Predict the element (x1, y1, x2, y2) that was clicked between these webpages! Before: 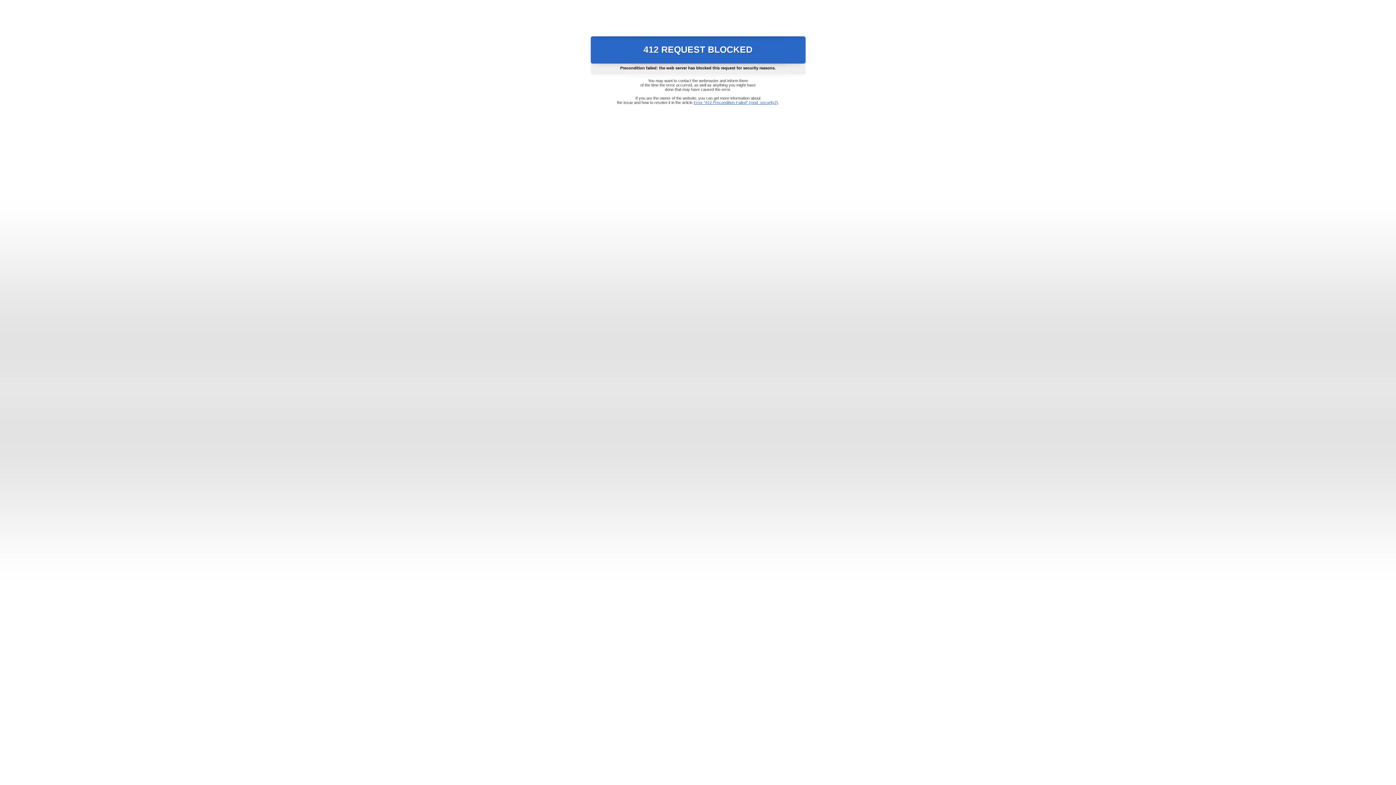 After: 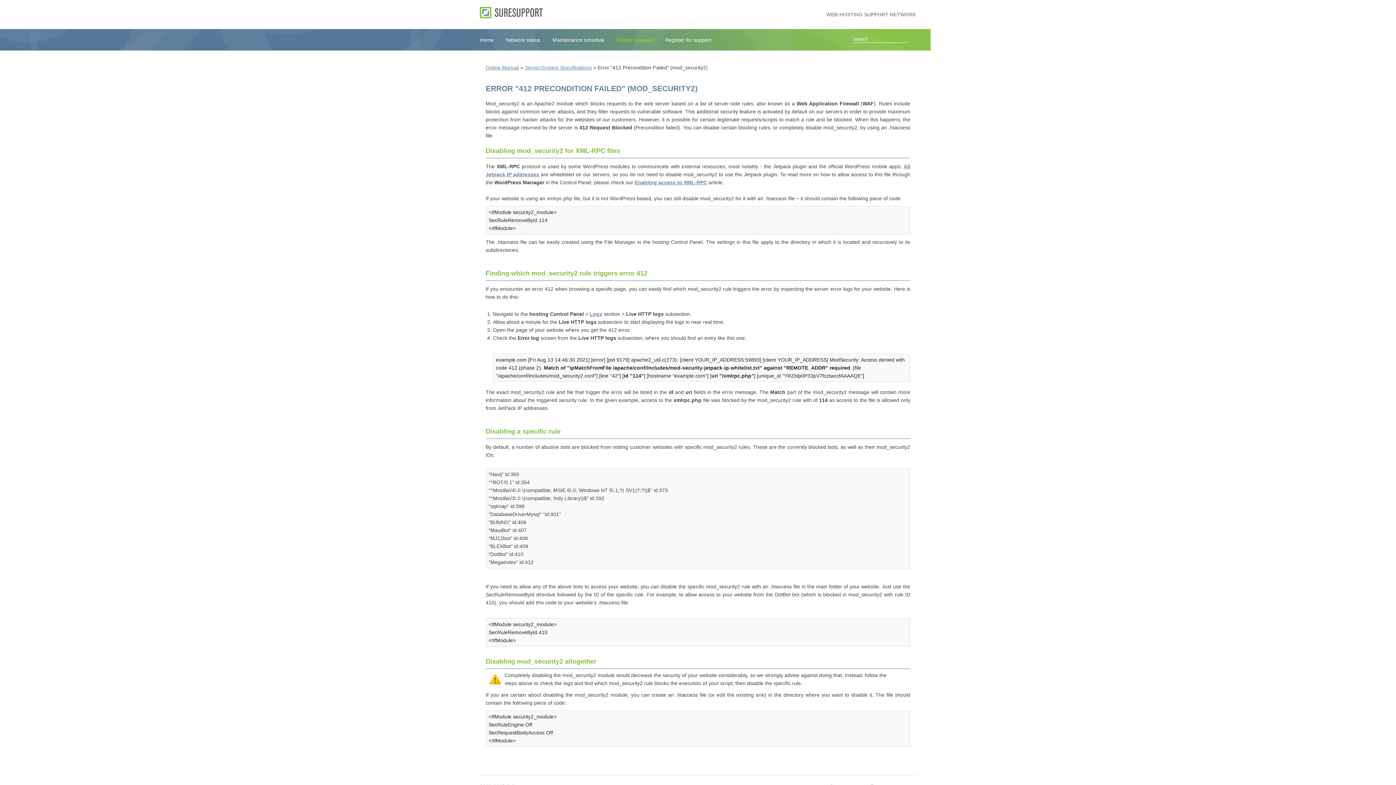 Action: bbox: (693, 100, 778, 104) label: Error "412 Precondition Failed" (mod_security2)